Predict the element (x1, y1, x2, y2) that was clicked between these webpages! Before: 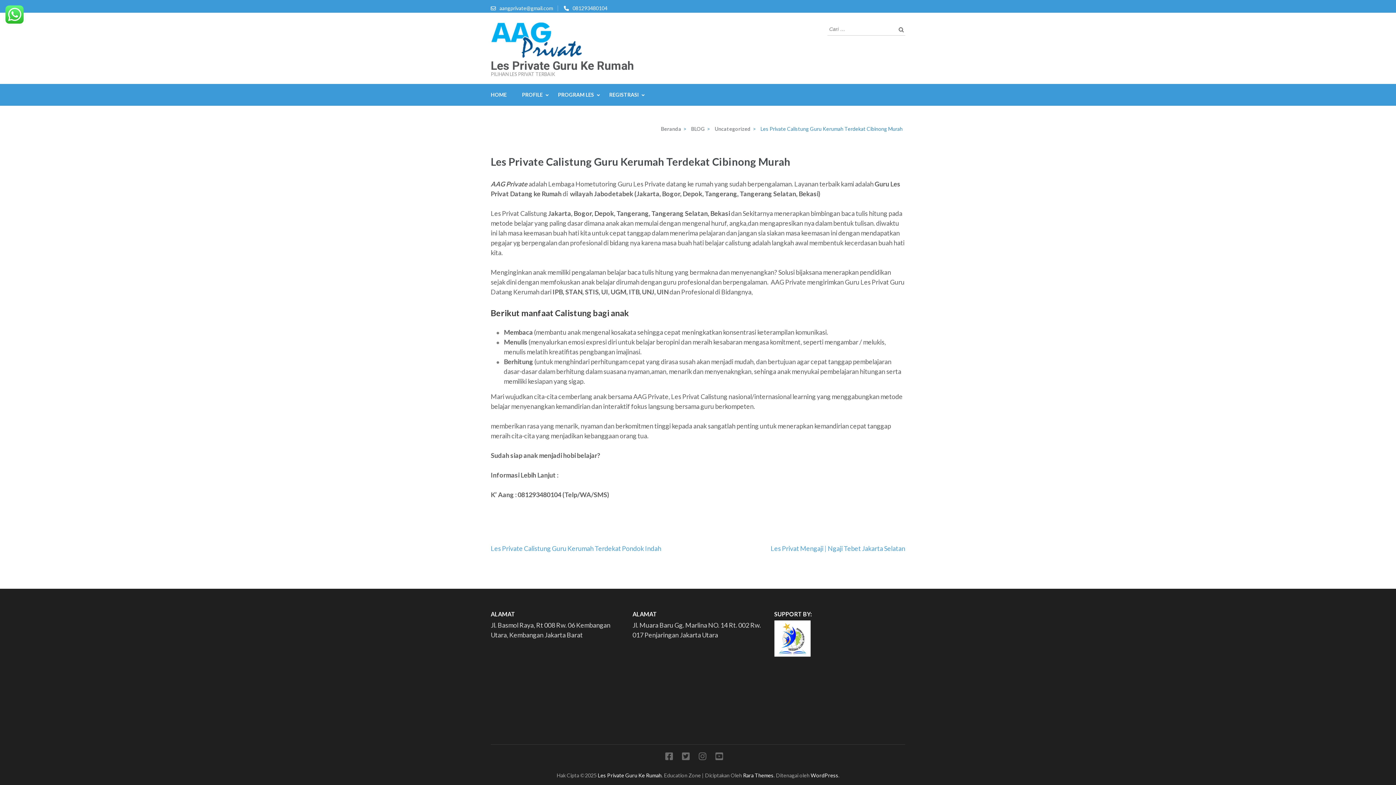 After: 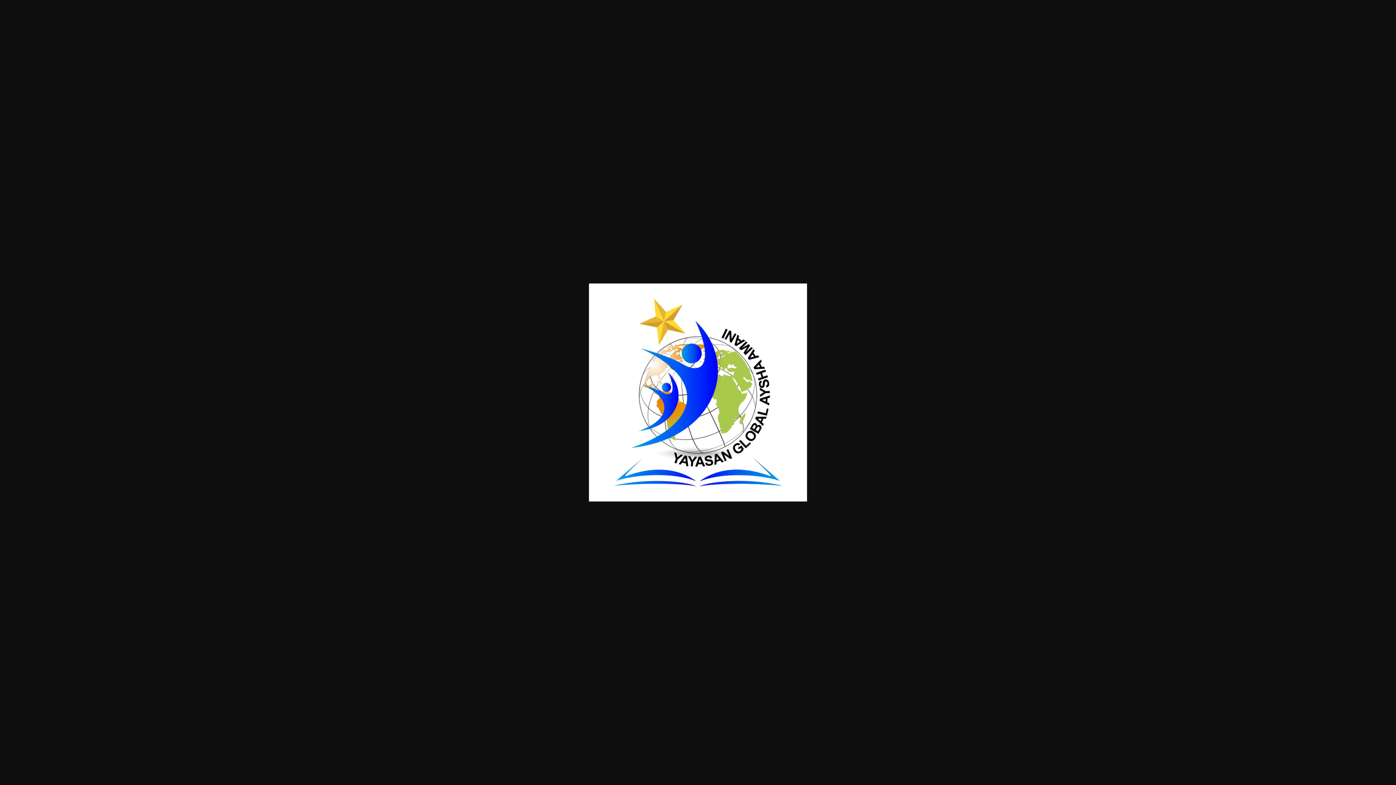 Action: bbox: (774, 621, 810, 629)